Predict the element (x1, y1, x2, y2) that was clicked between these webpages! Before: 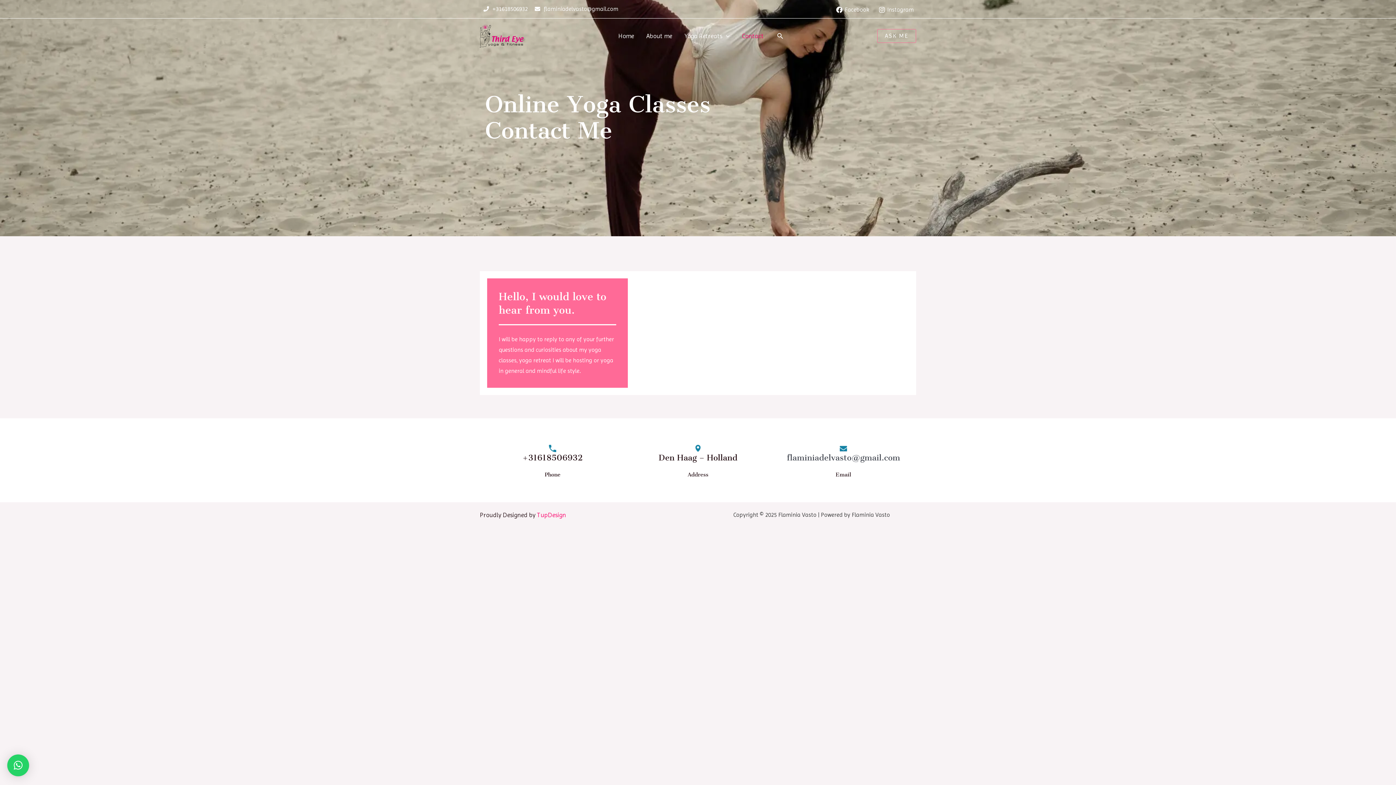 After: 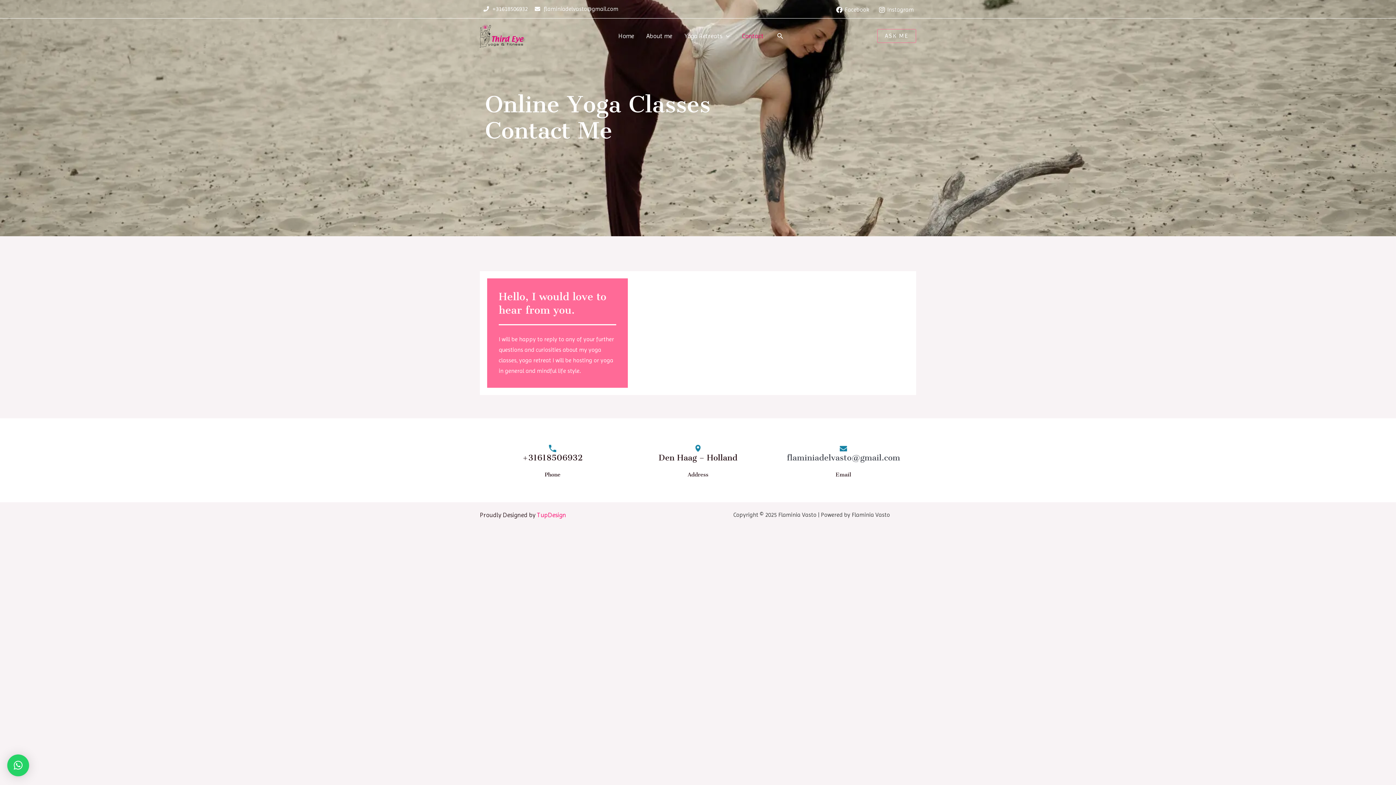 Action: label: × bbox: (7, 754, 29, 776)